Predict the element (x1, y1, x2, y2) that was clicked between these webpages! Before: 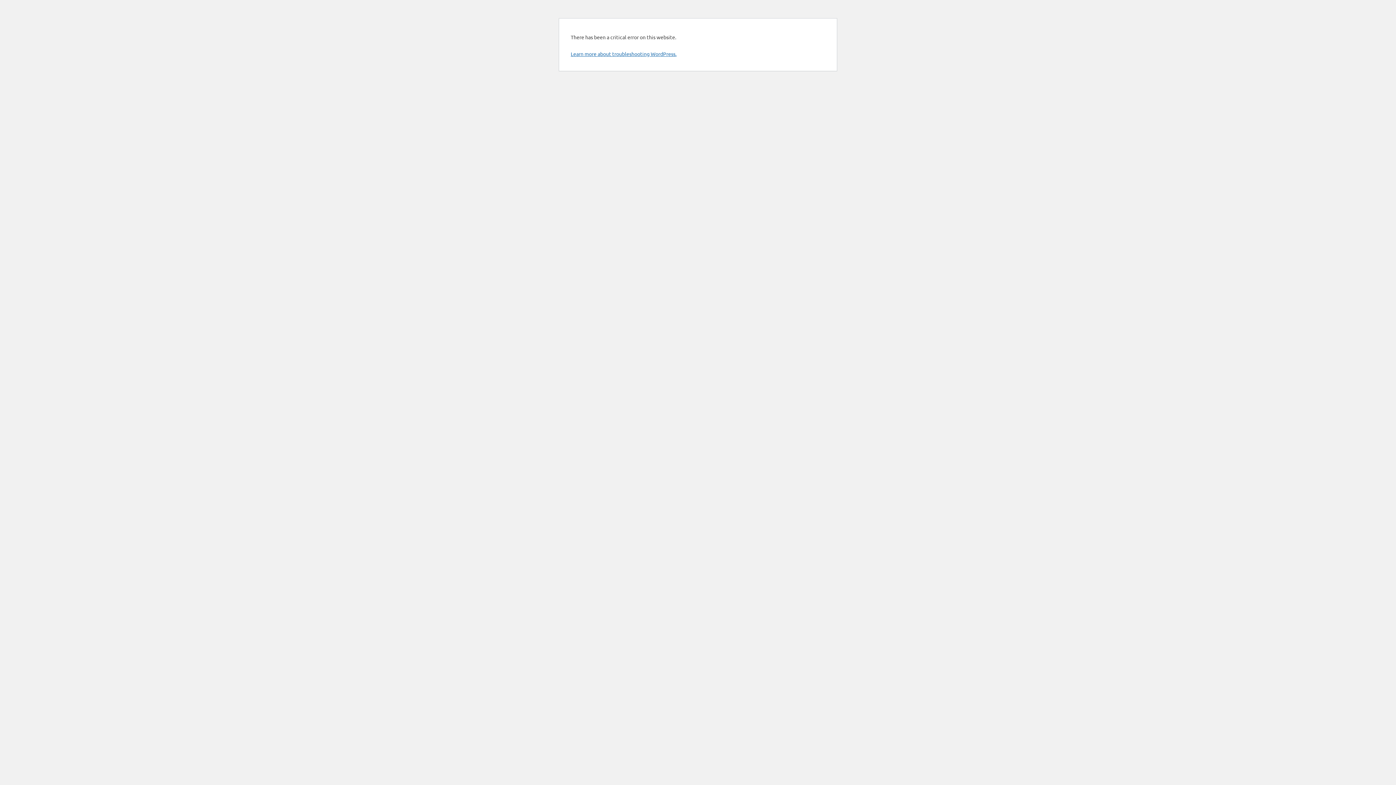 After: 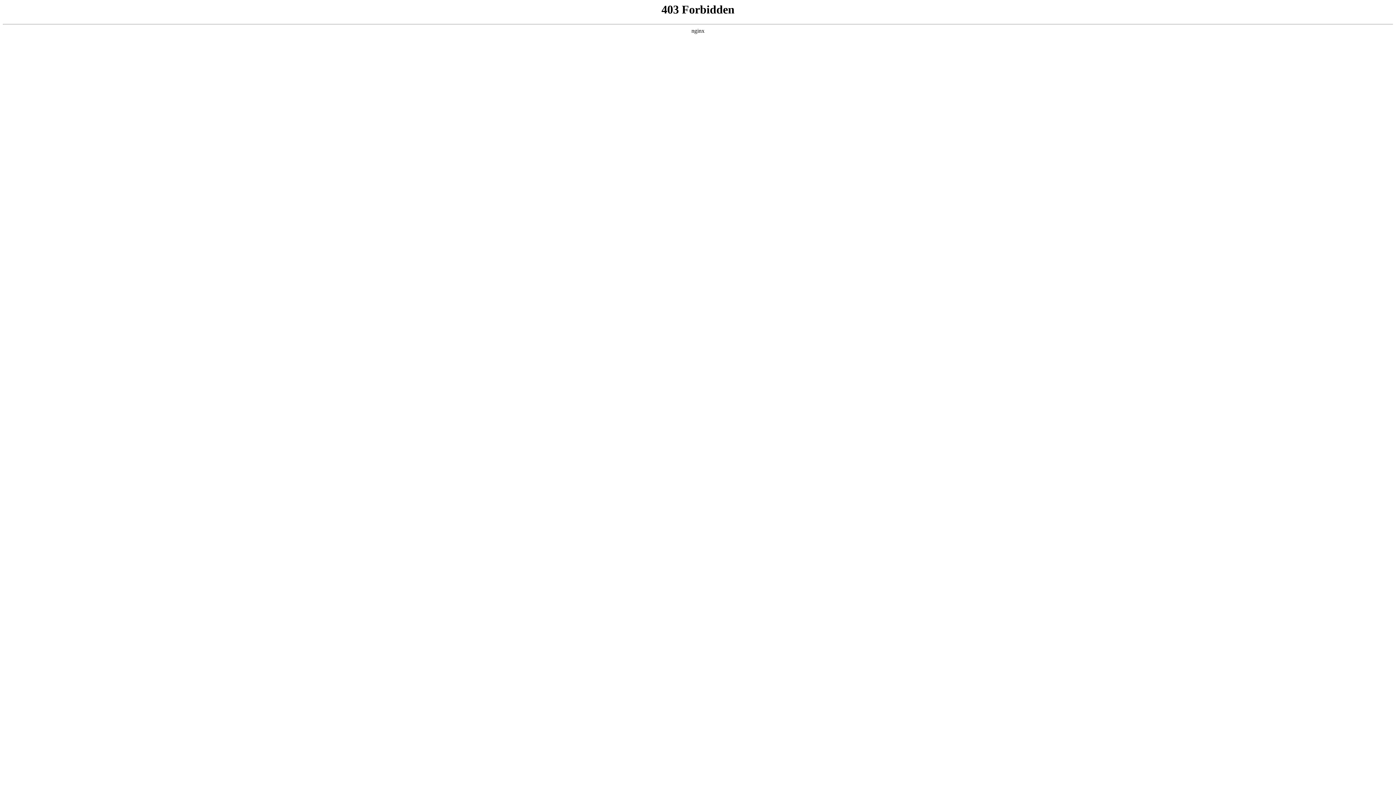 Action: label: Learn more about troubleshooting WordPress. bbox: (570, 50, 676, 57)